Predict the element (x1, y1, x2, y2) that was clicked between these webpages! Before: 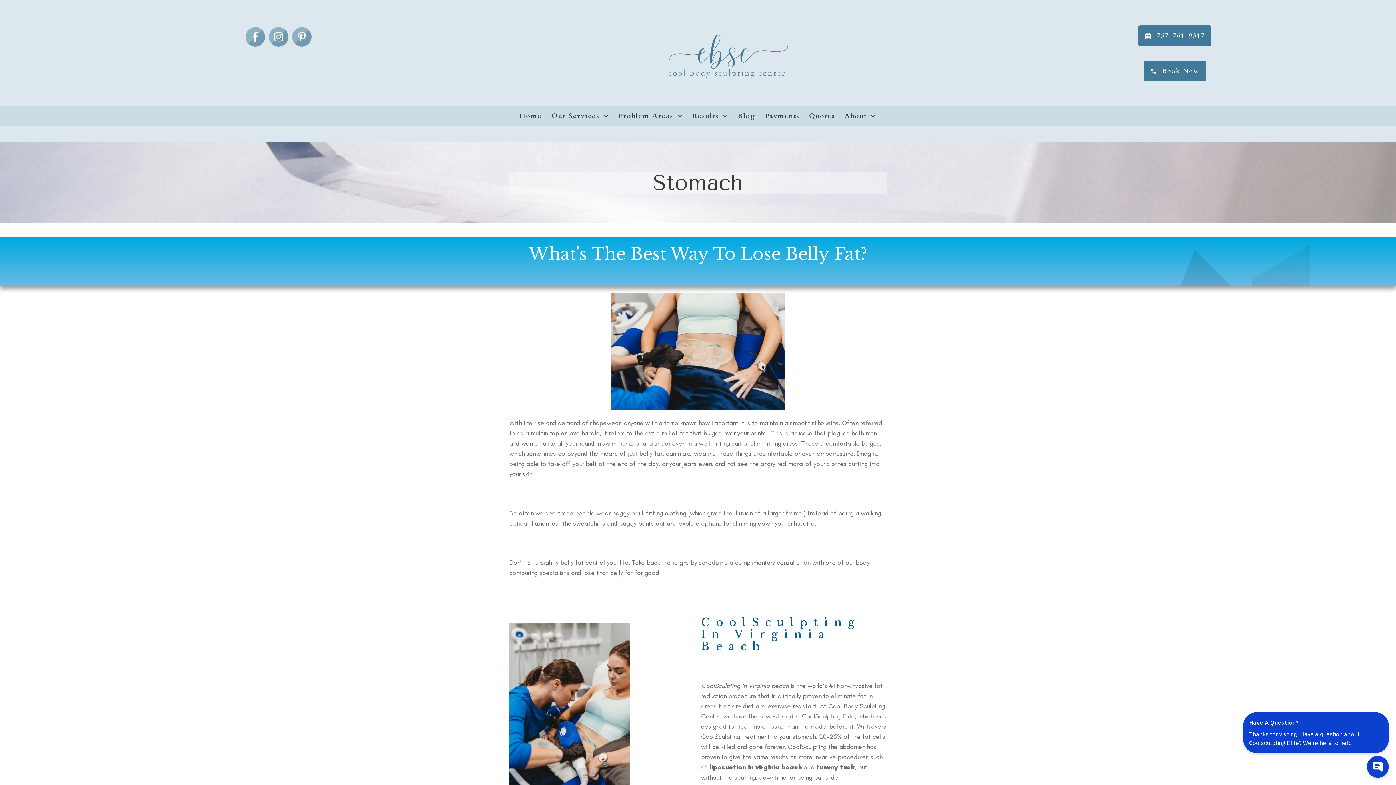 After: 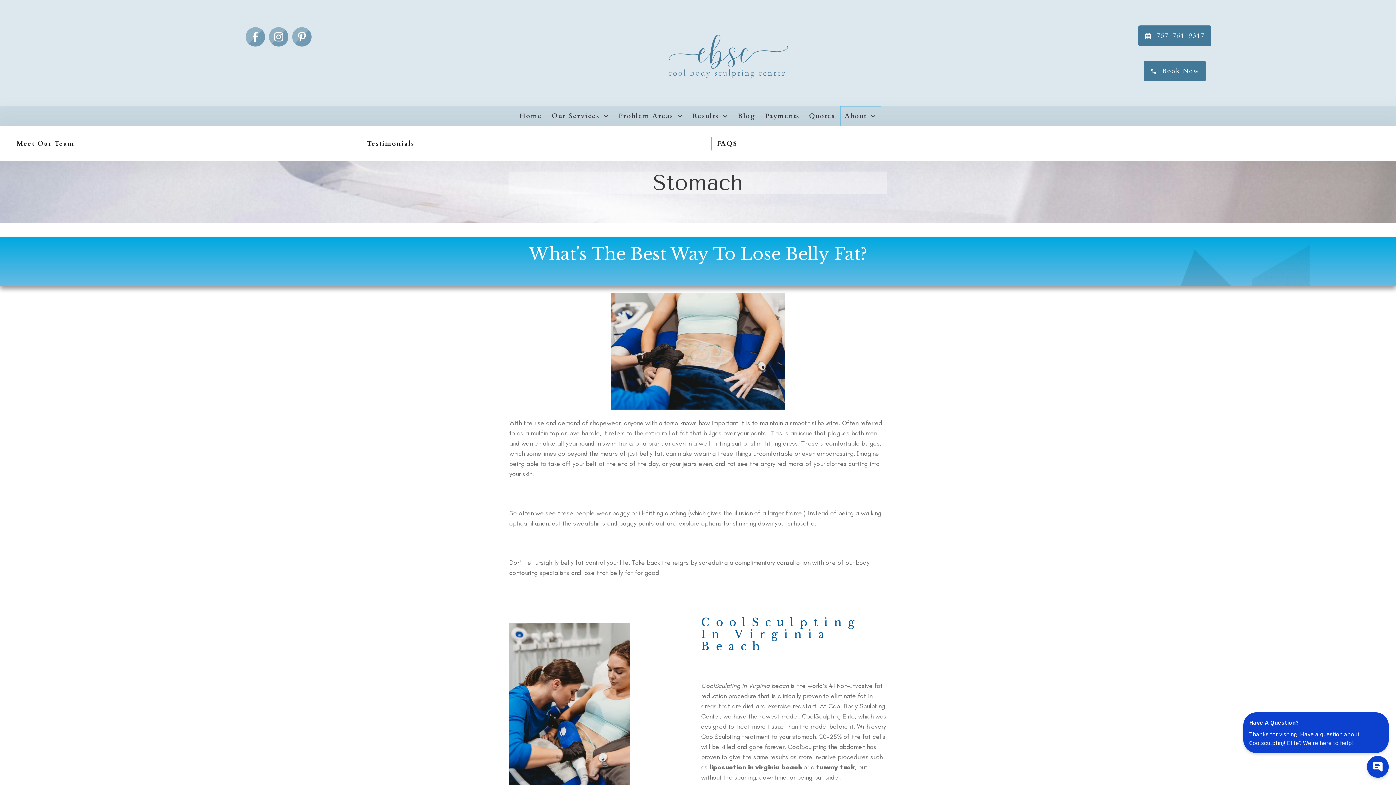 Action: bbox: (844, 109, 876, 123) label: About